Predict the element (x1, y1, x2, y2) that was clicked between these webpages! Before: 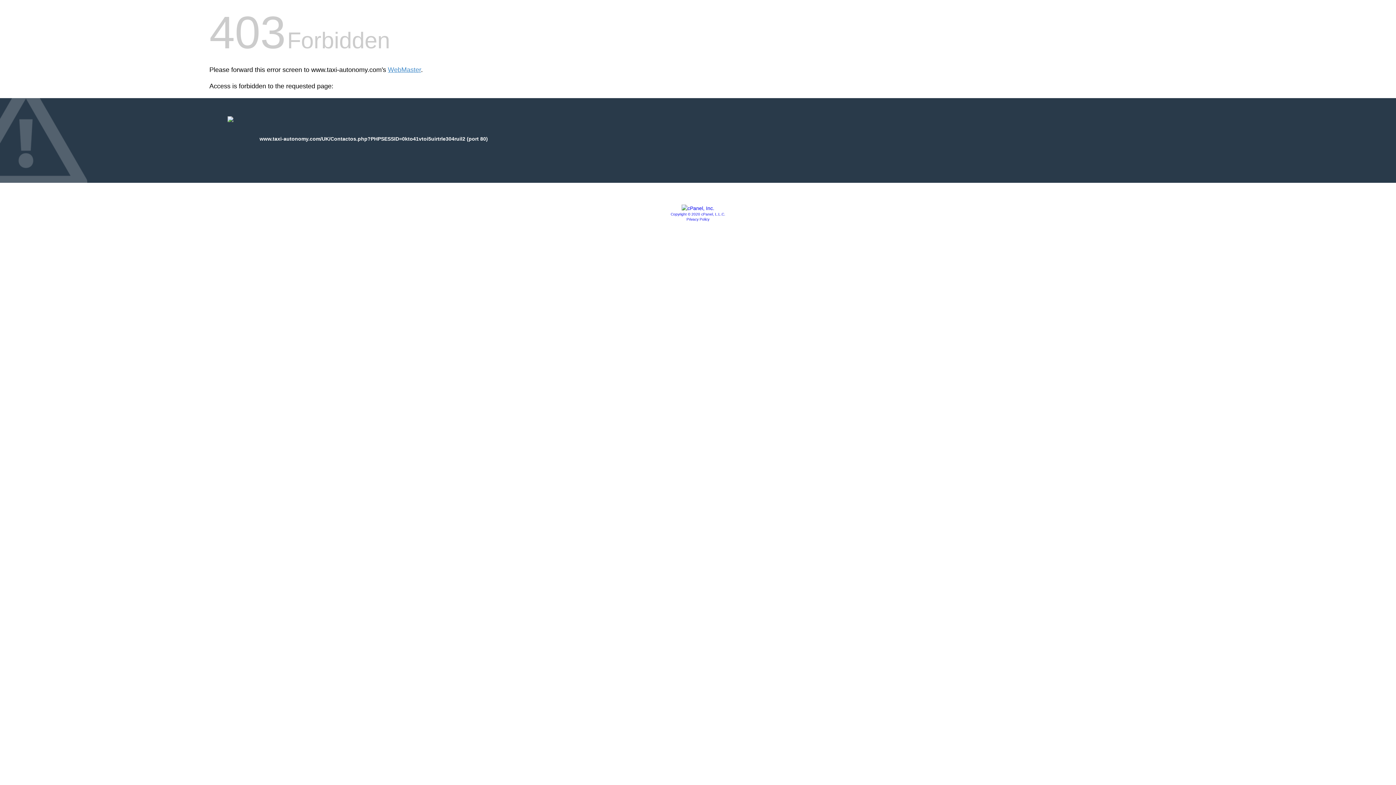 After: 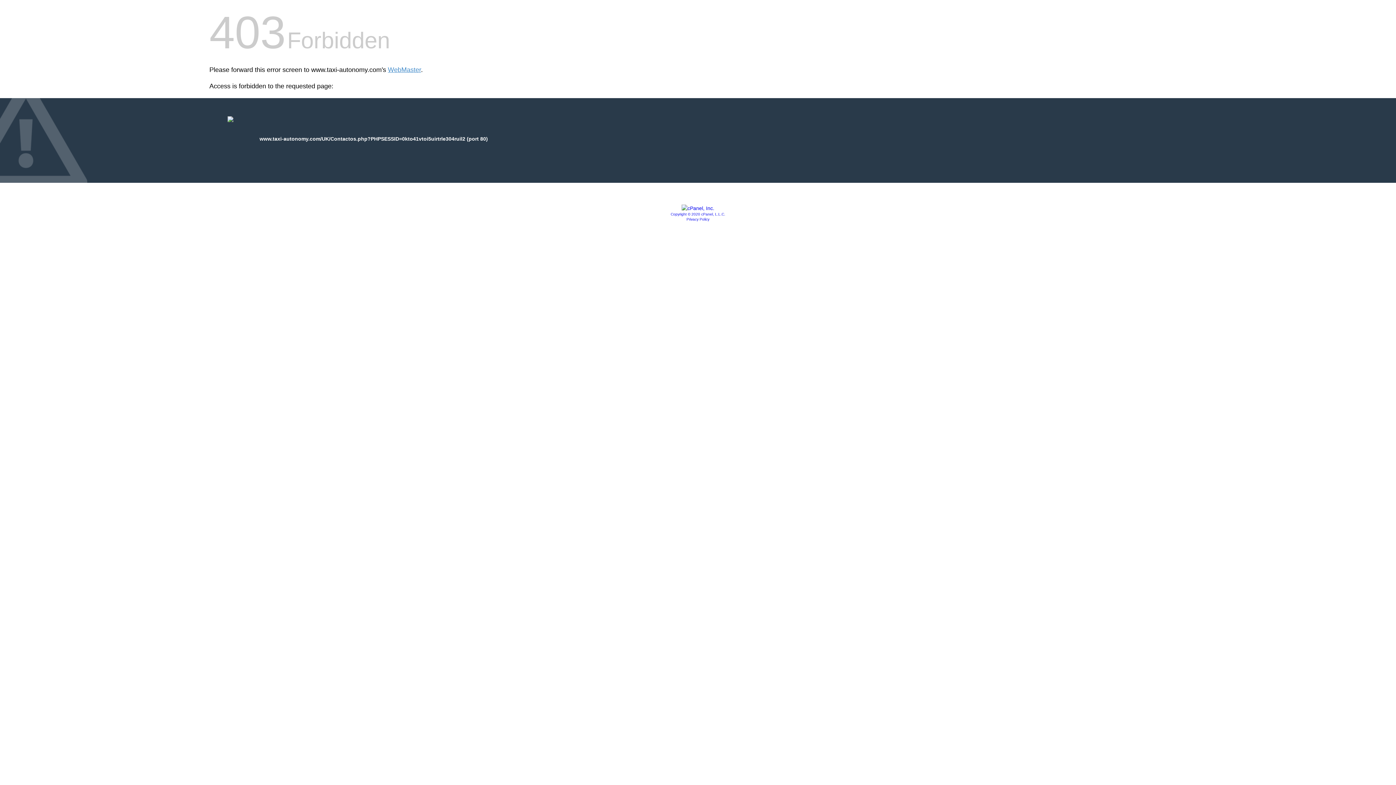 Action: bbox: (670, 212, 725, 216) label: Copyright © 2020 cPanel, L.L.C.